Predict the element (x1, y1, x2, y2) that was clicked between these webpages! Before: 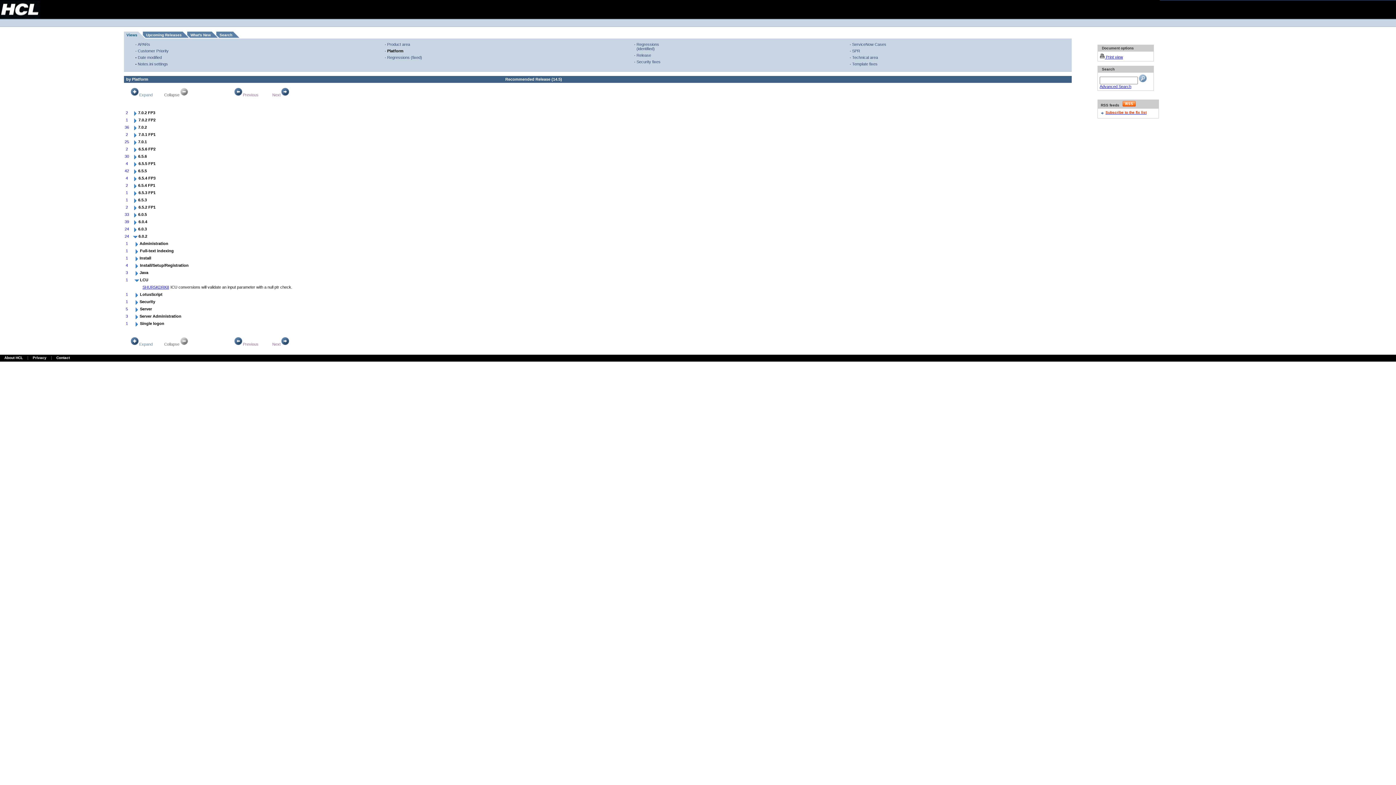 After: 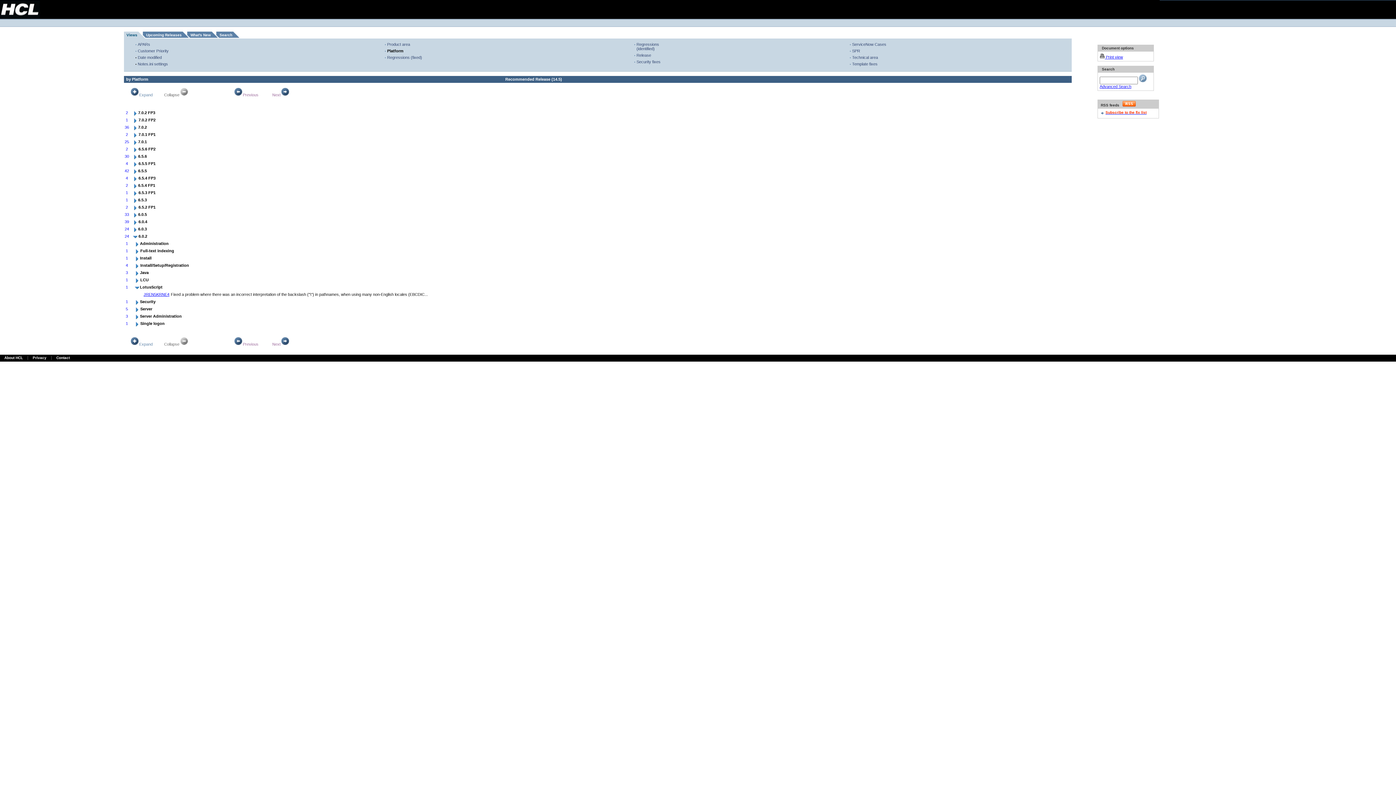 Action: bbox: (133, 294, 139, 298)